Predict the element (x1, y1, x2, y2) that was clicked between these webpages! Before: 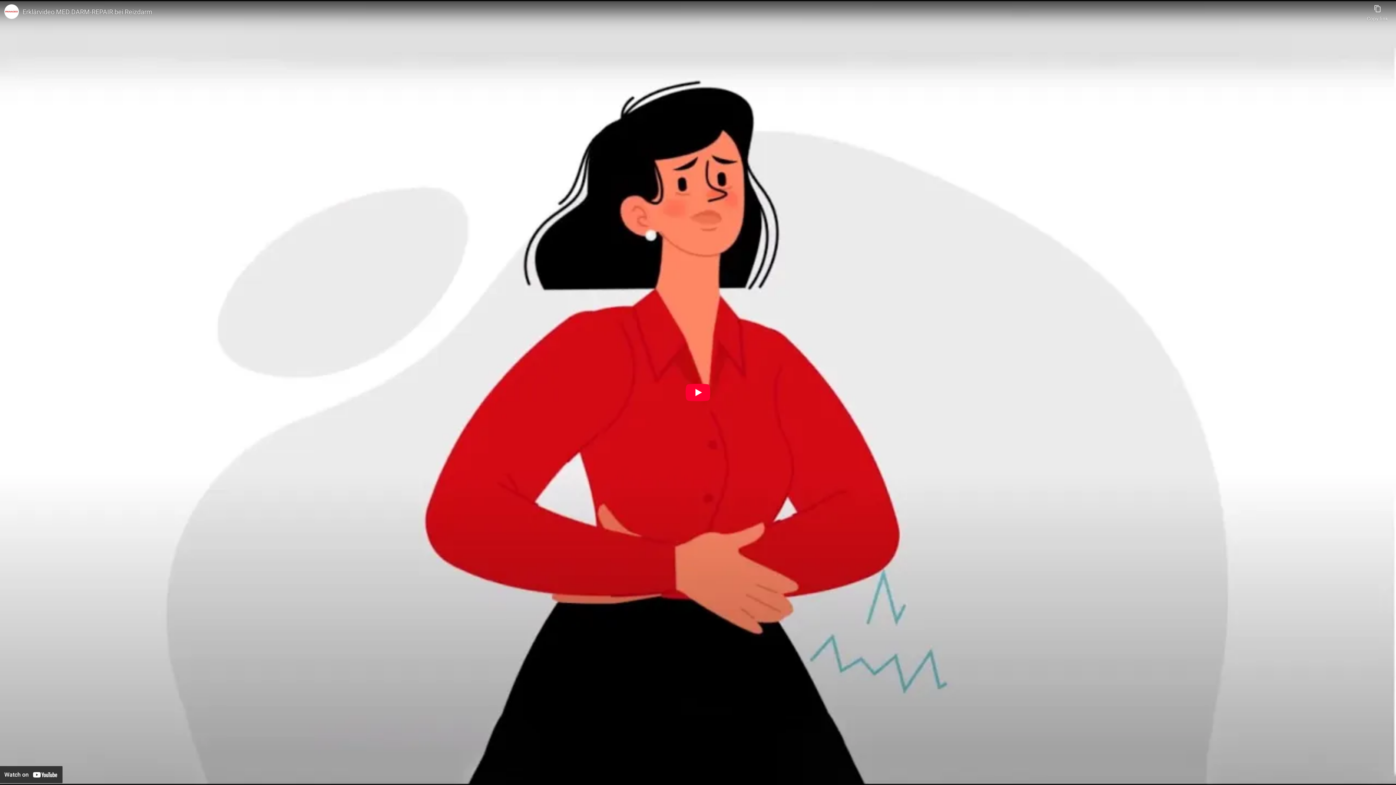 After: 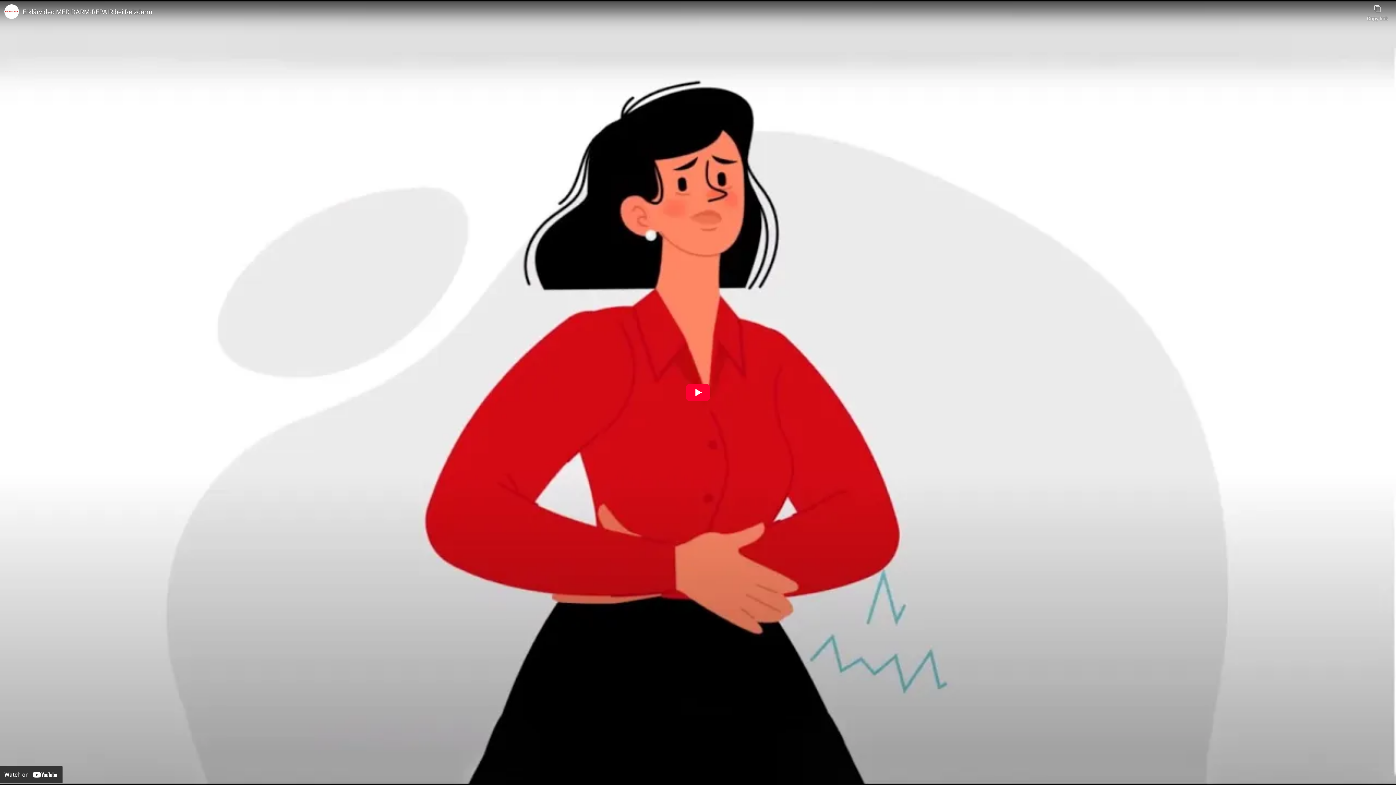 Action: bbox: (22, 7, 1363, 16) label: Erklärvideo MED DARM-REPAIR bei Reizdarm